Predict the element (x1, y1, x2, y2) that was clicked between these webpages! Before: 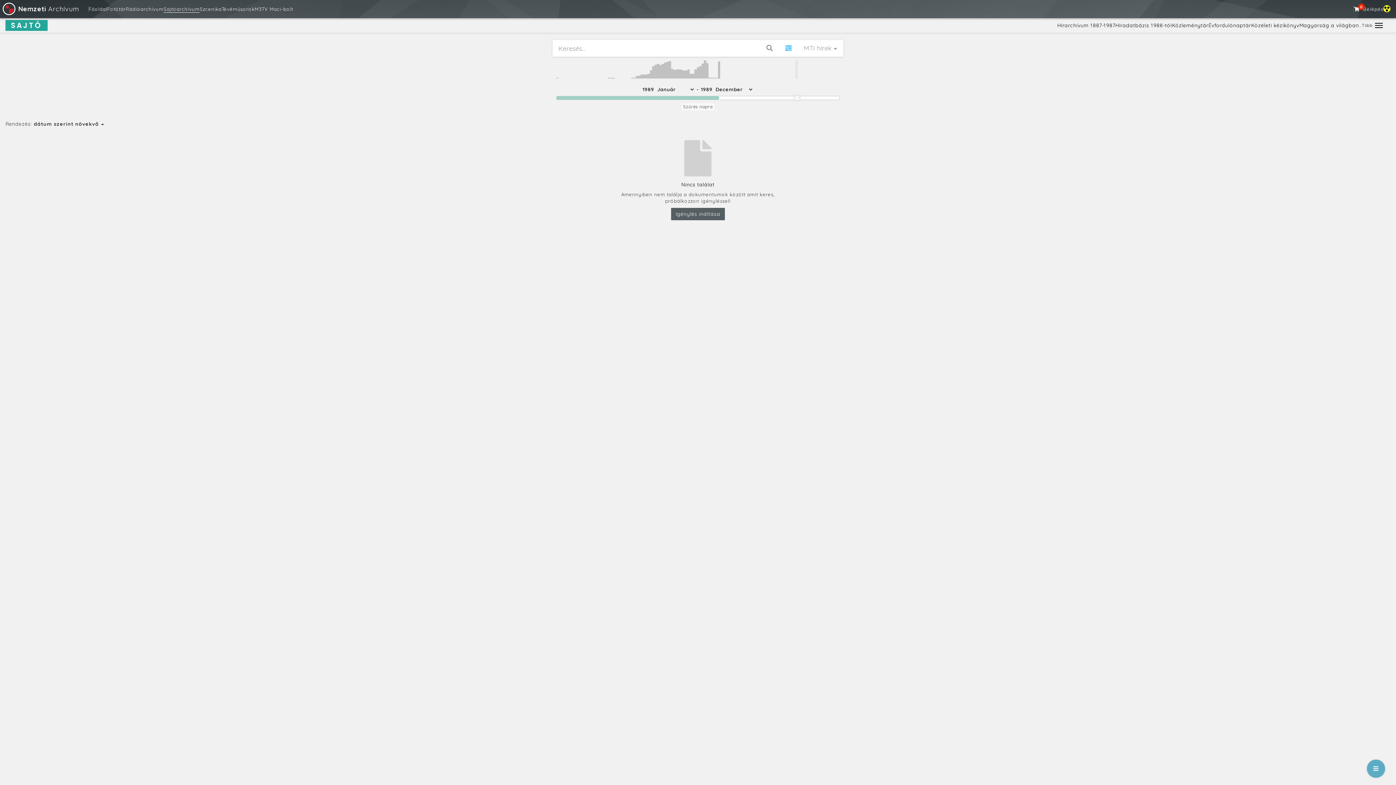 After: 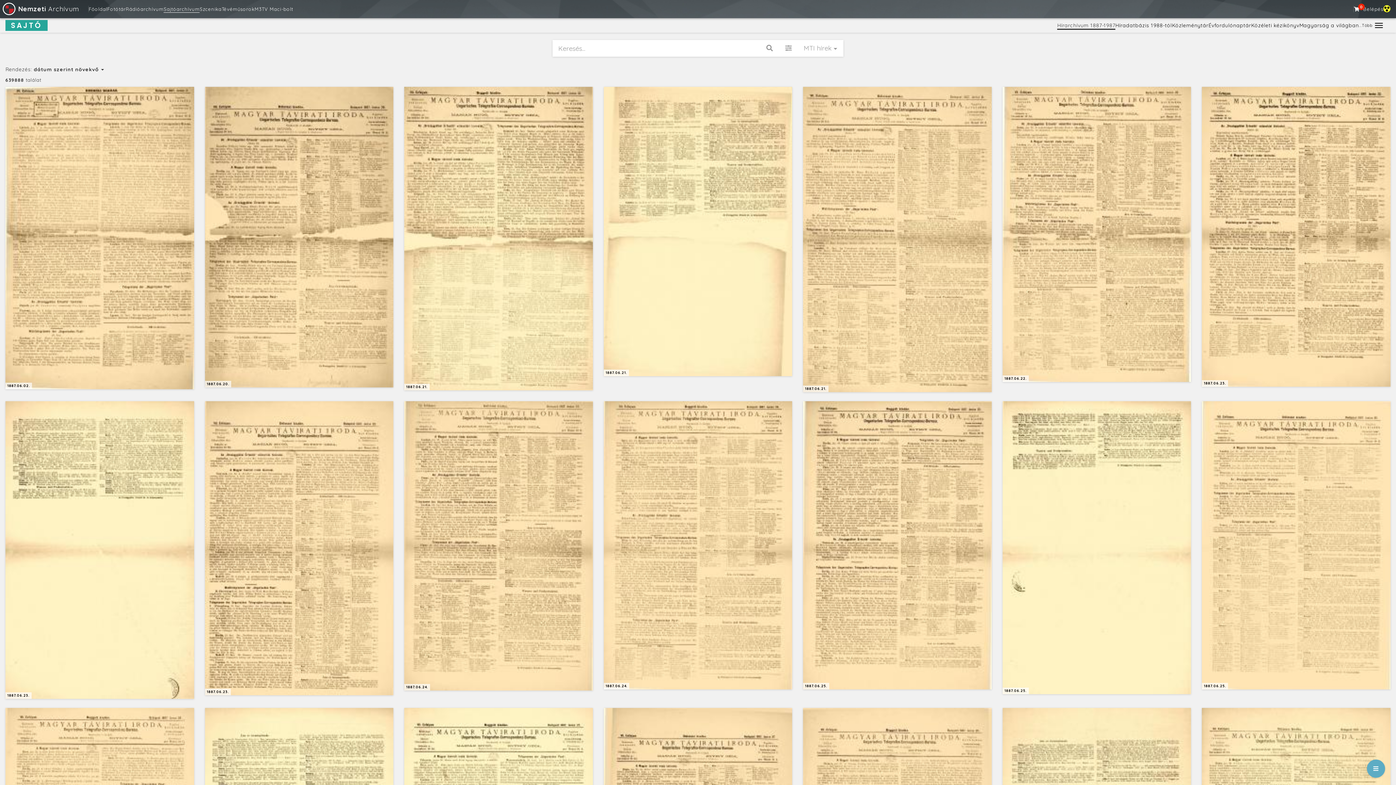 Action: label: Hírarchívum 1887-1987 bbox: (1057, 22, 1115, 28)